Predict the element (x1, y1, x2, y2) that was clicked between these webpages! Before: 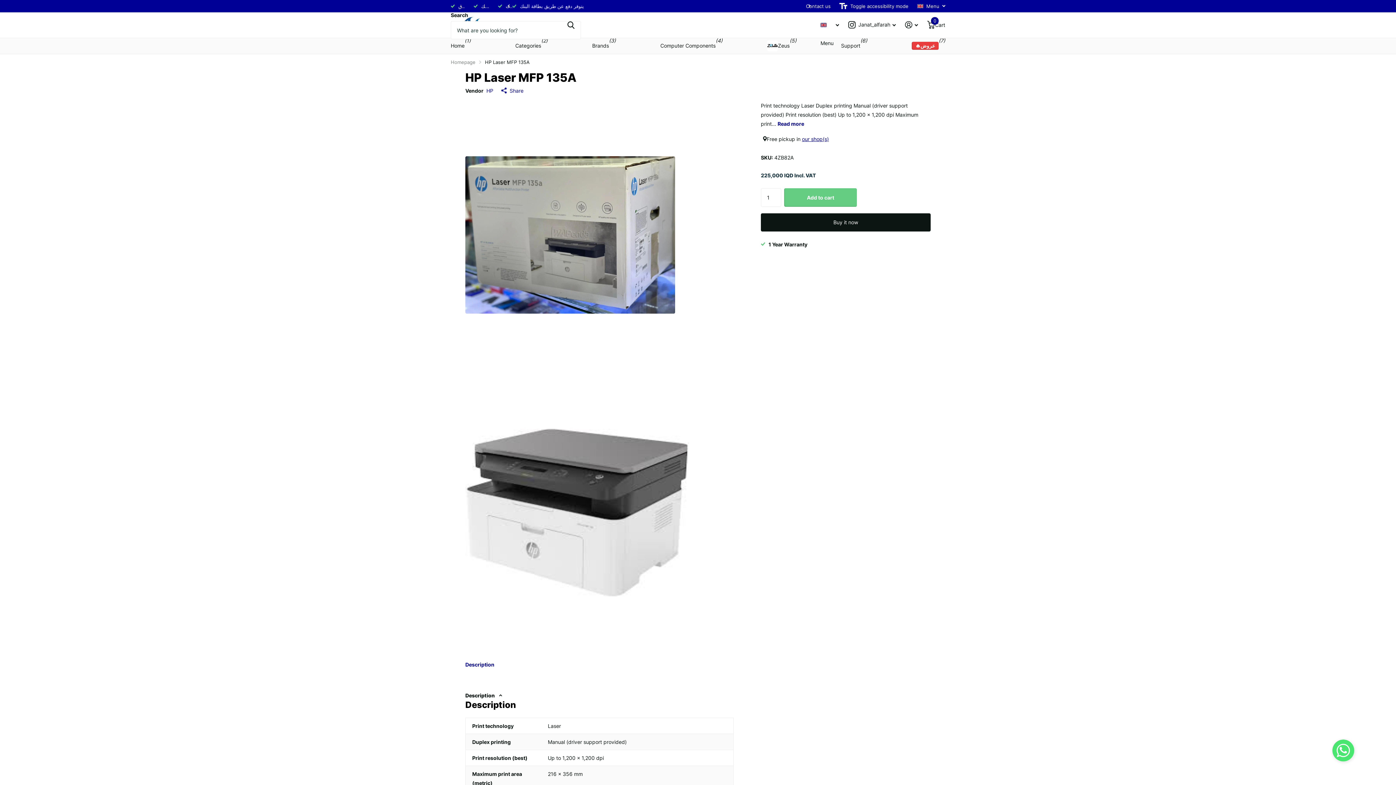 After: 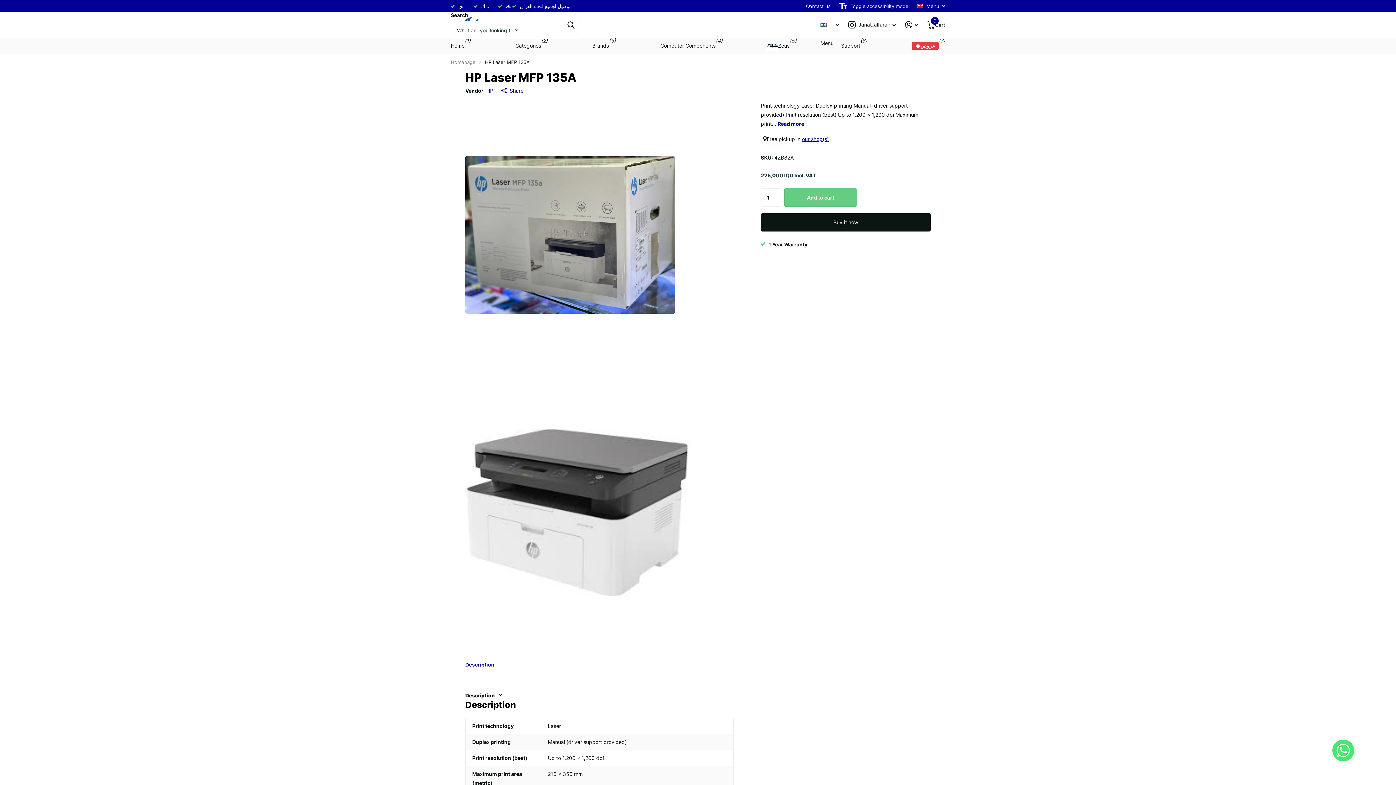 Action: bbox: (465, 686, 502, 705) label: Description